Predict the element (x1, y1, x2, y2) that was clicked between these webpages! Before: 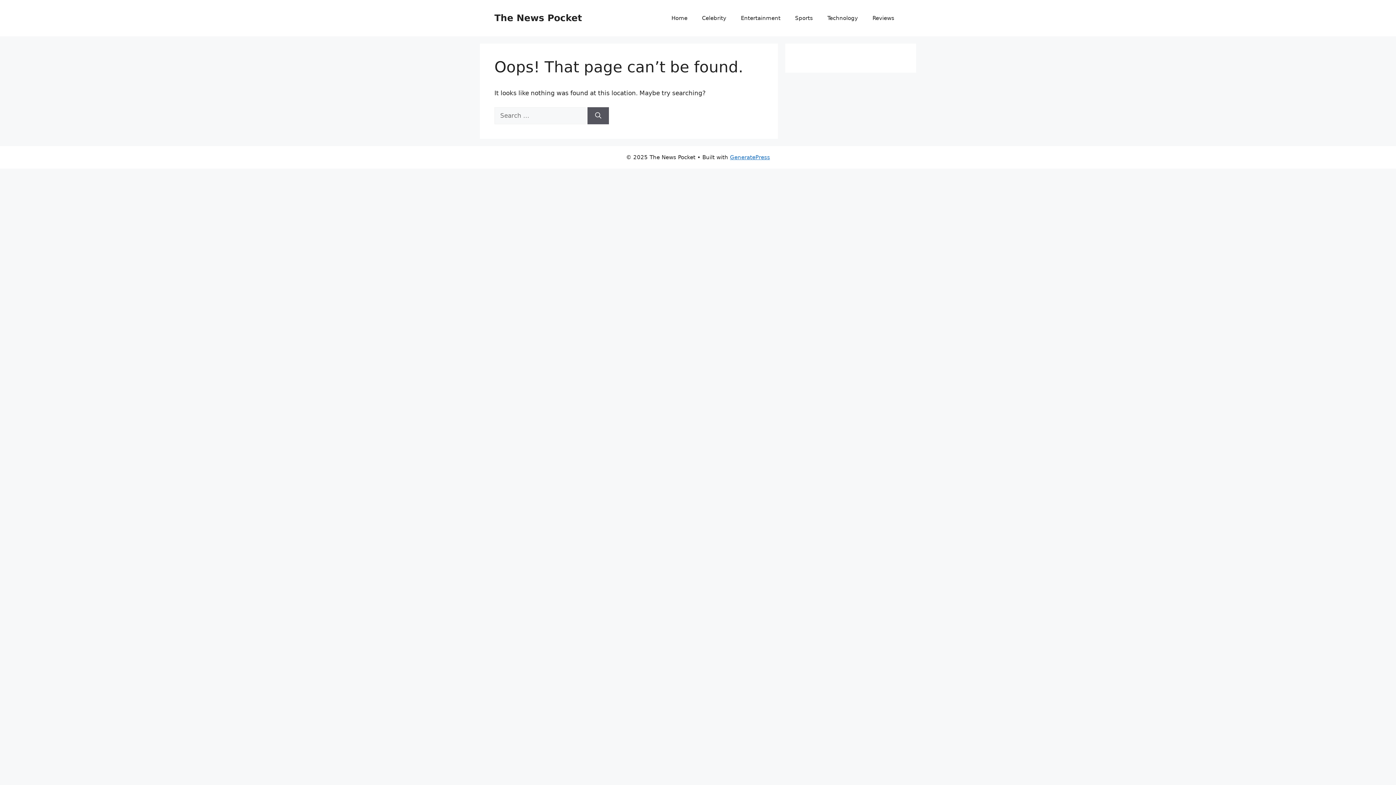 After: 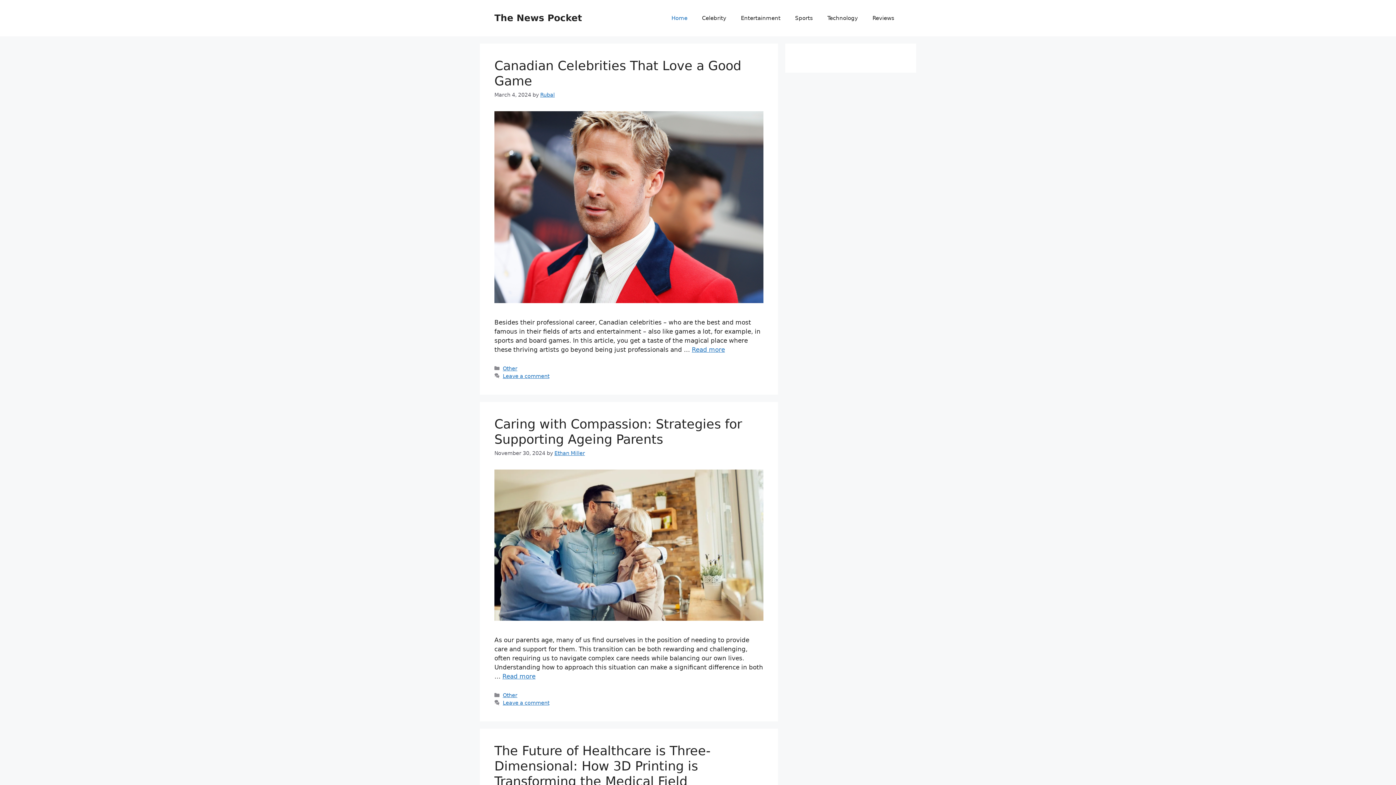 Action: label: The News Pocket bbox: (494, 12, 582, 23)